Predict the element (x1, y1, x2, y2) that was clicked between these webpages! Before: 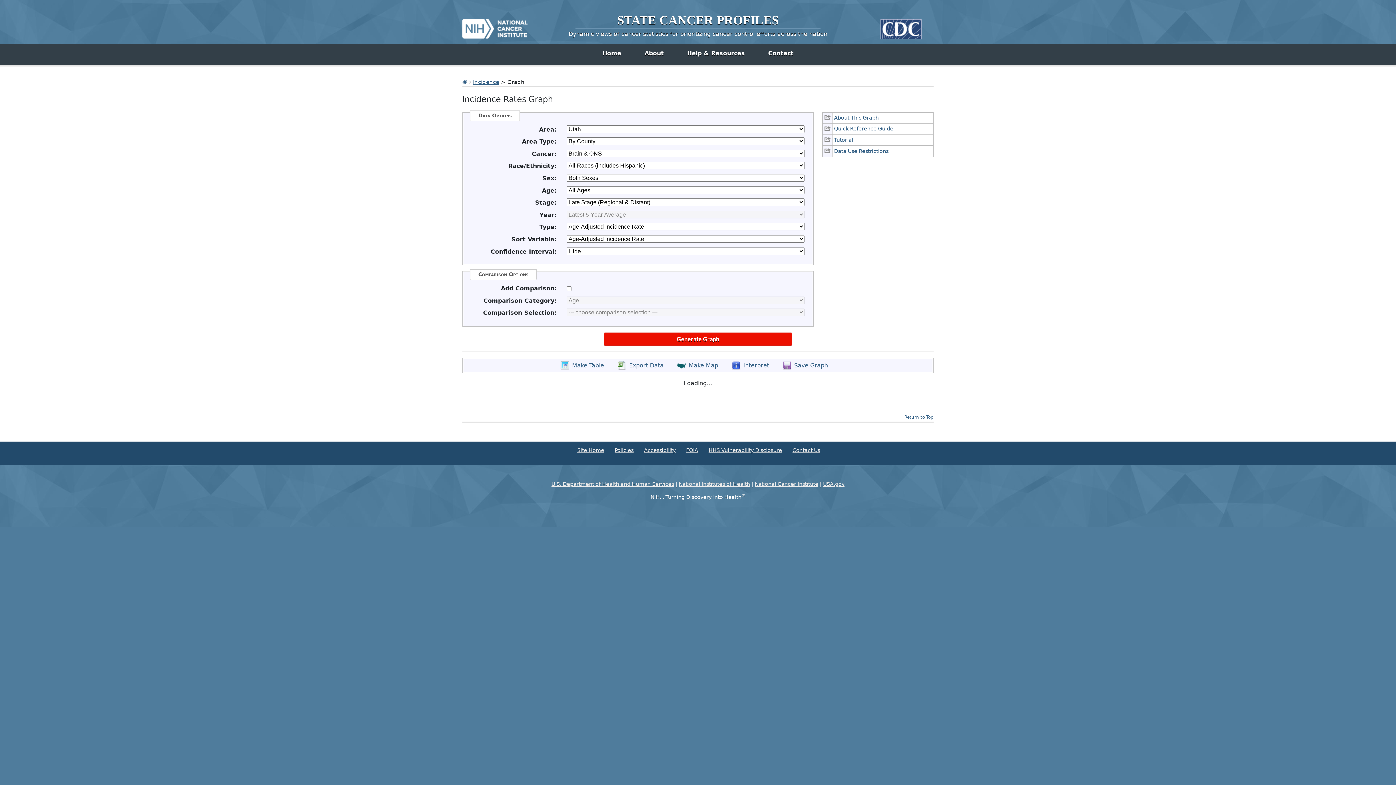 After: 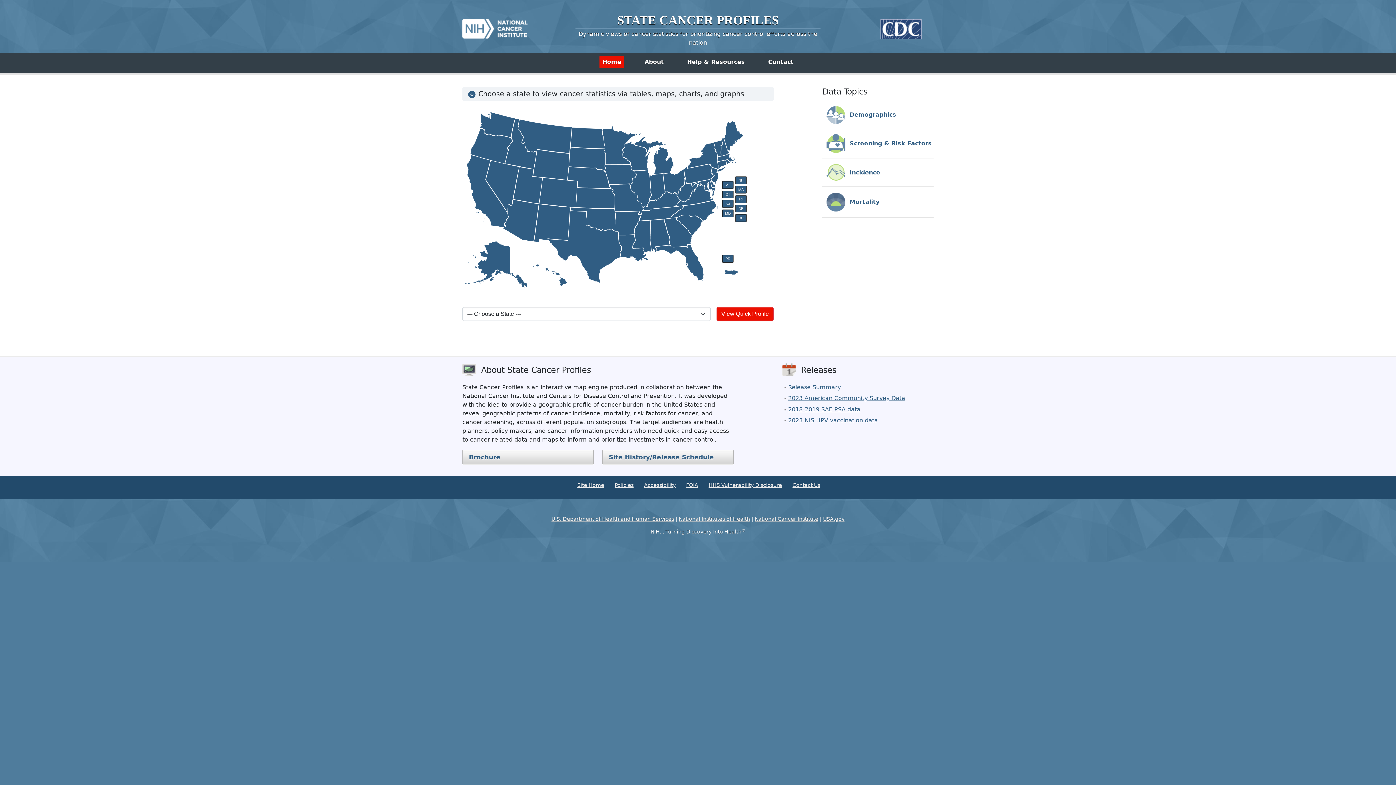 Action: label: Site Home bbox: (577, 447, 604, 453)